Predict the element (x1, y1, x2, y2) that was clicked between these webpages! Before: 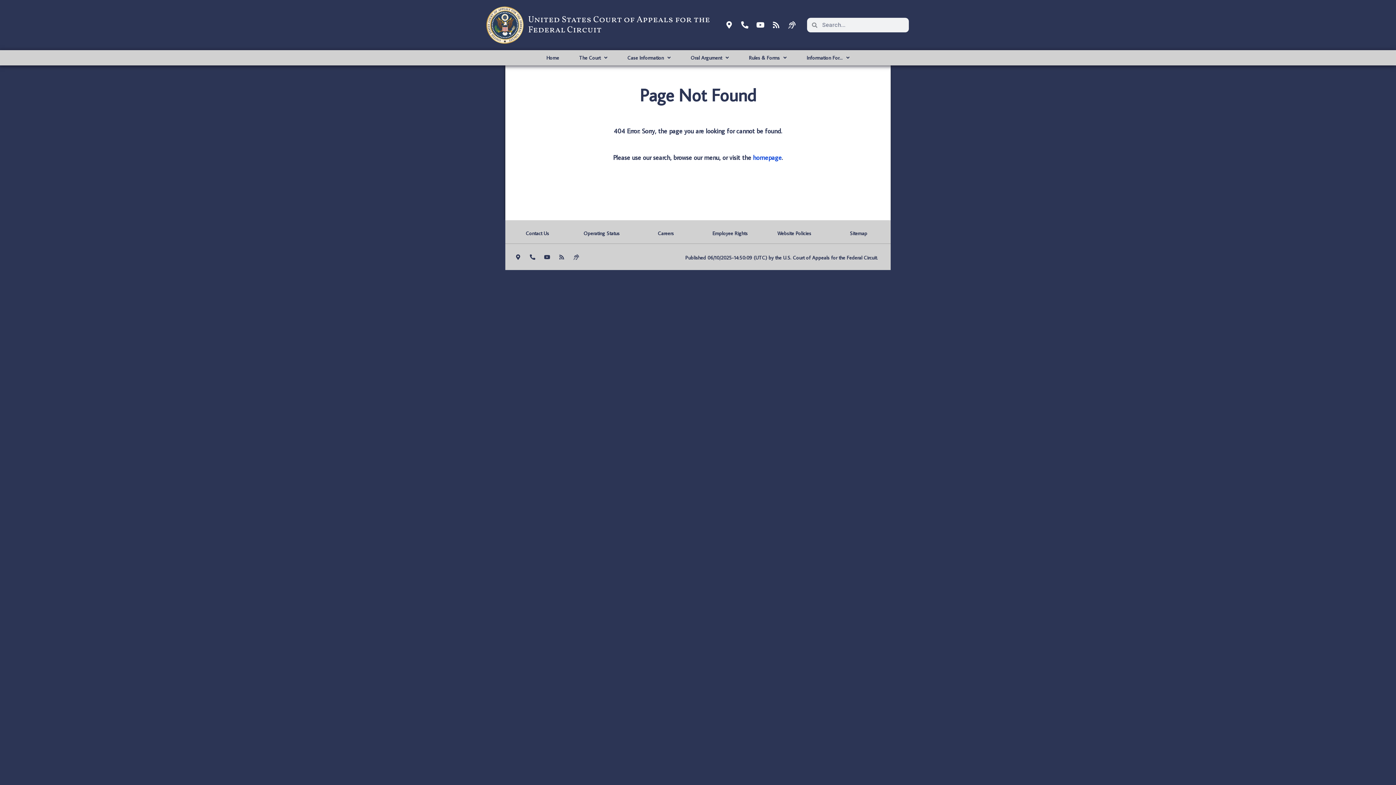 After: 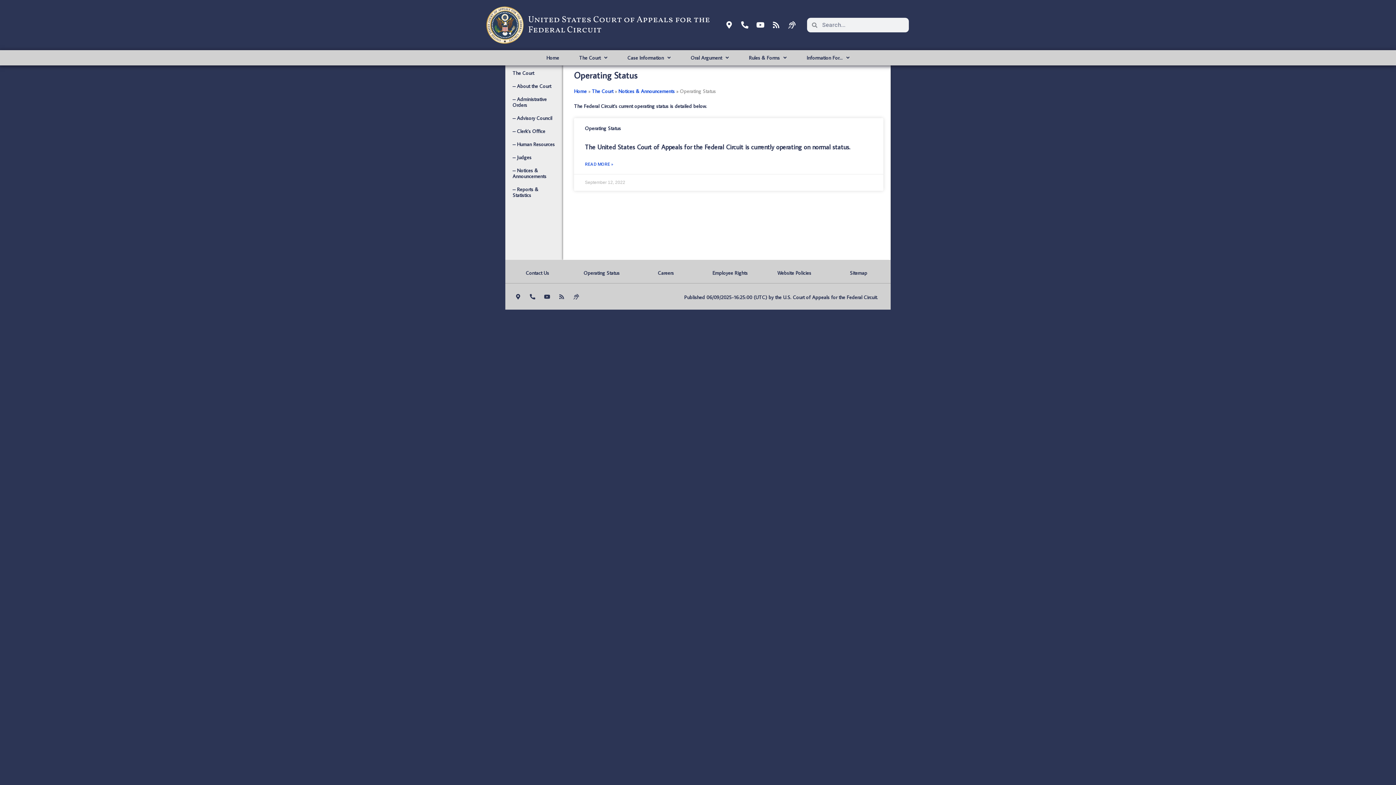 Action: bbox: (583, 230, 619, 236) label: Operating Status